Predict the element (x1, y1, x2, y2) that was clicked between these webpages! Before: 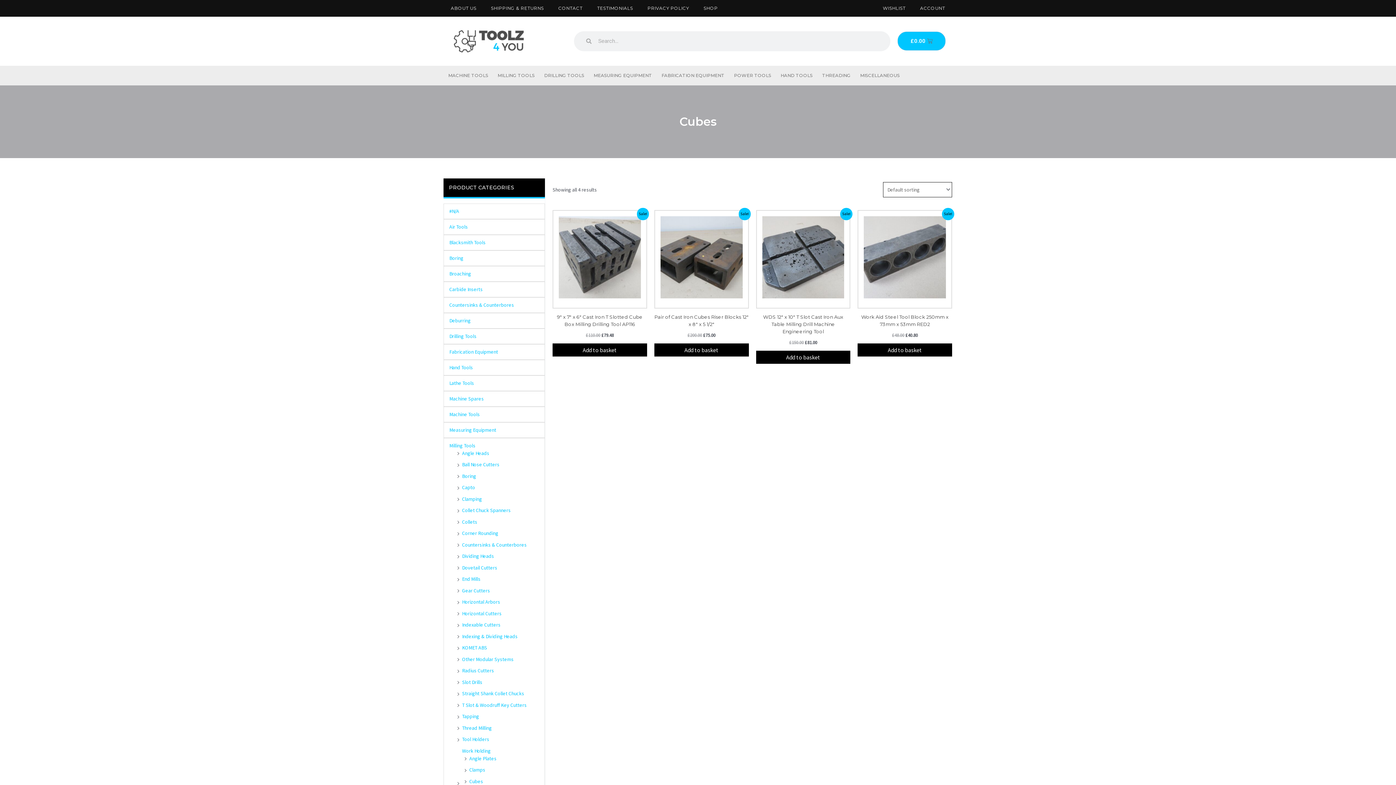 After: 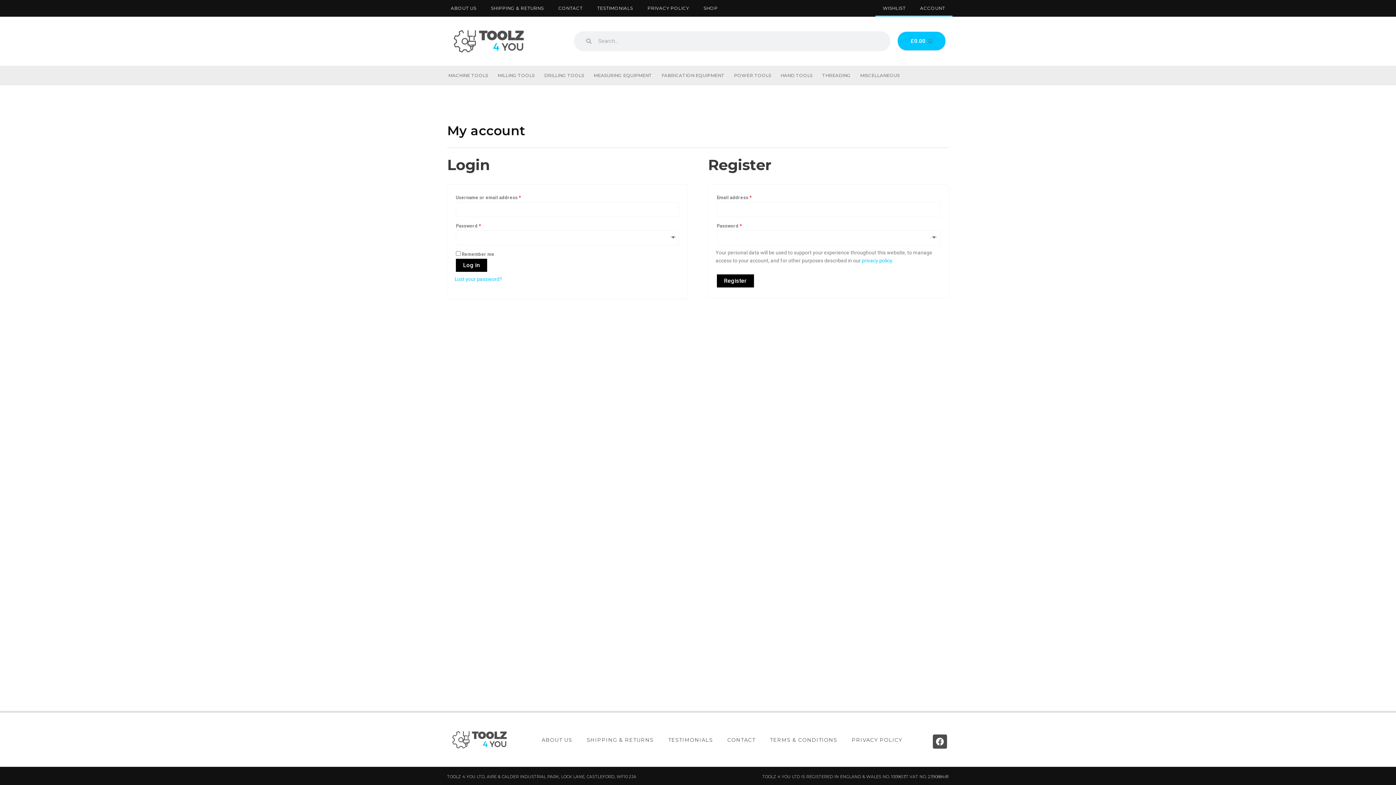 Action: label: WISHLIST bbox: (875, 0, 913, 16)